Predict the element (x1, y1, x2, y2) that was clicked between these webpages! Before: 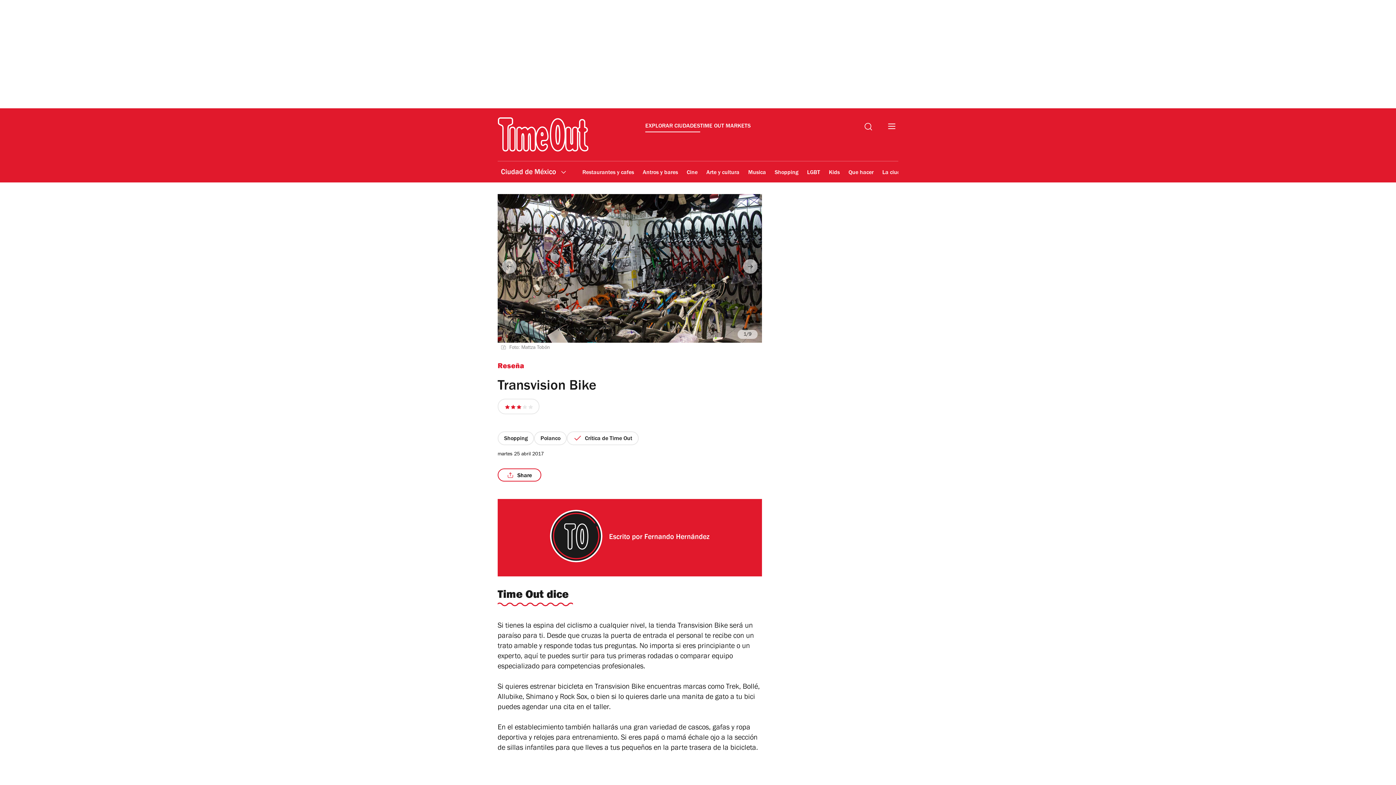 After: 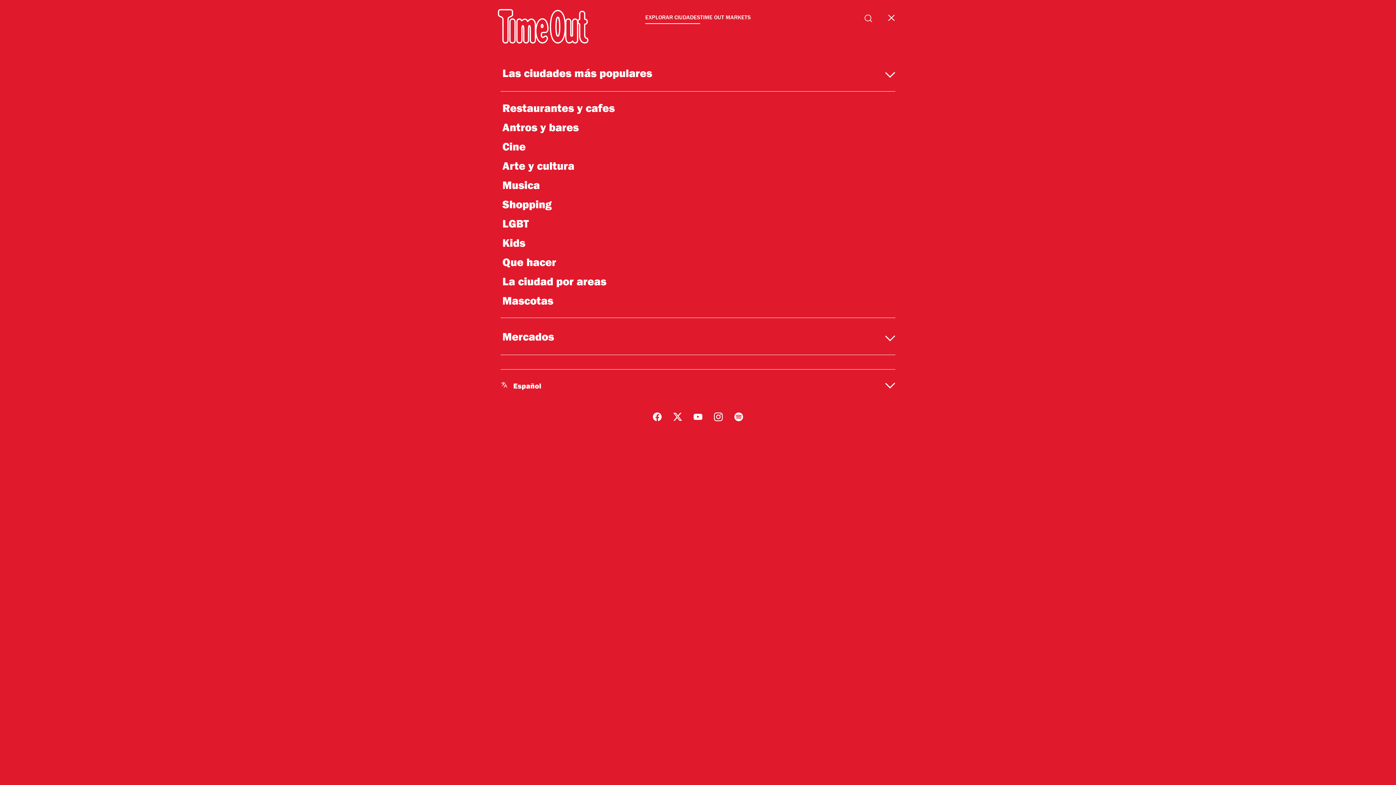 Action: bbox: (888, 123, 895, 132)